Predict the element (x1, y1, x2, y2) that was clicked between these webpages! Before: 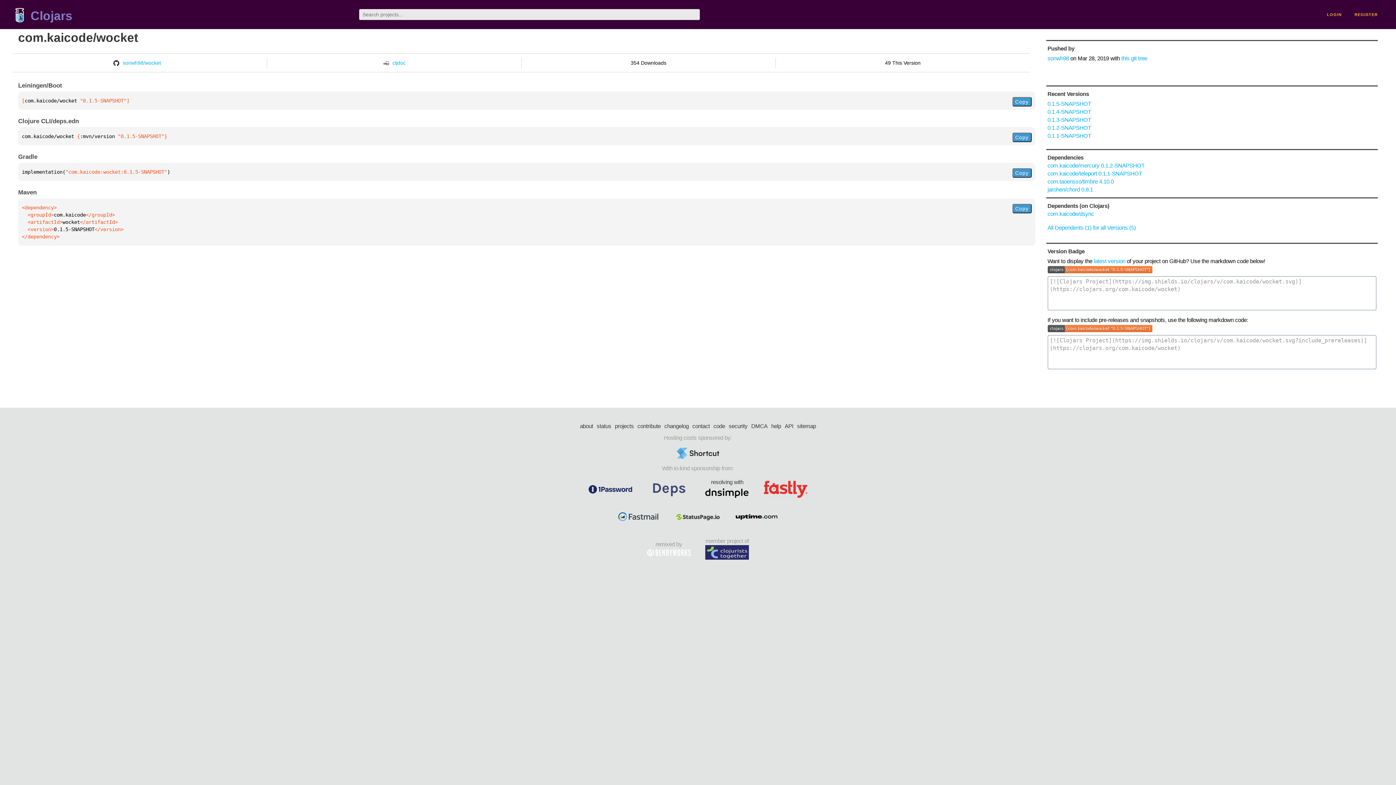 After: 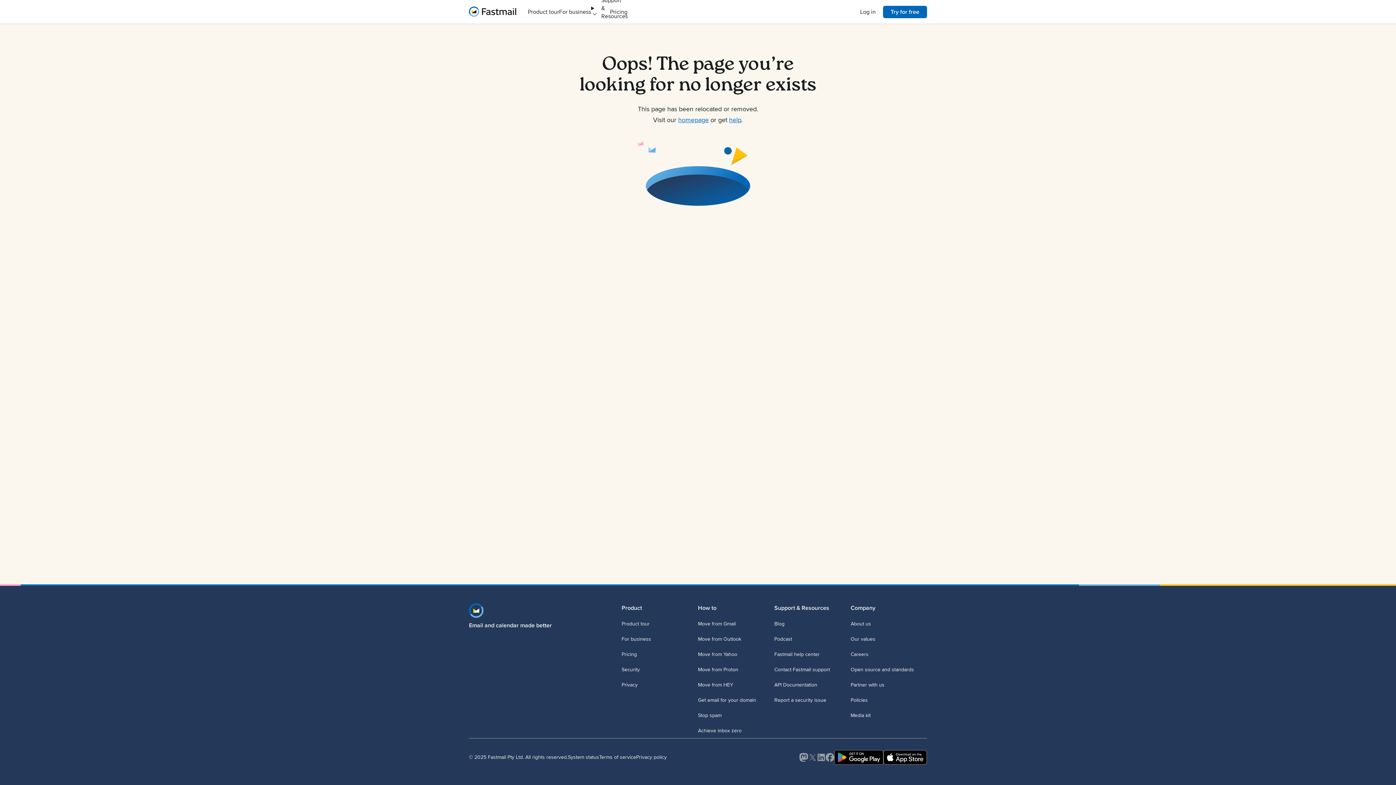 Action: bbox: (617, 511, 661, 522)